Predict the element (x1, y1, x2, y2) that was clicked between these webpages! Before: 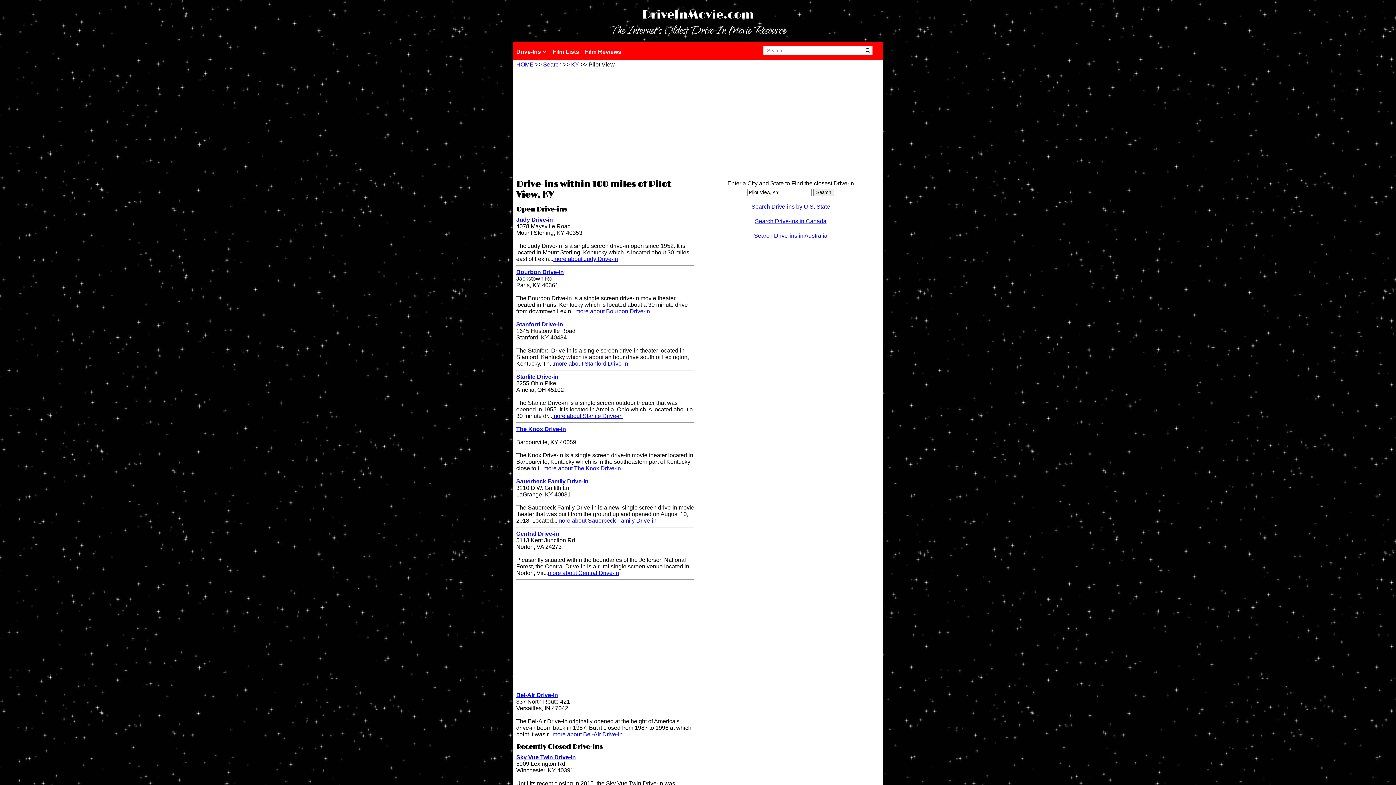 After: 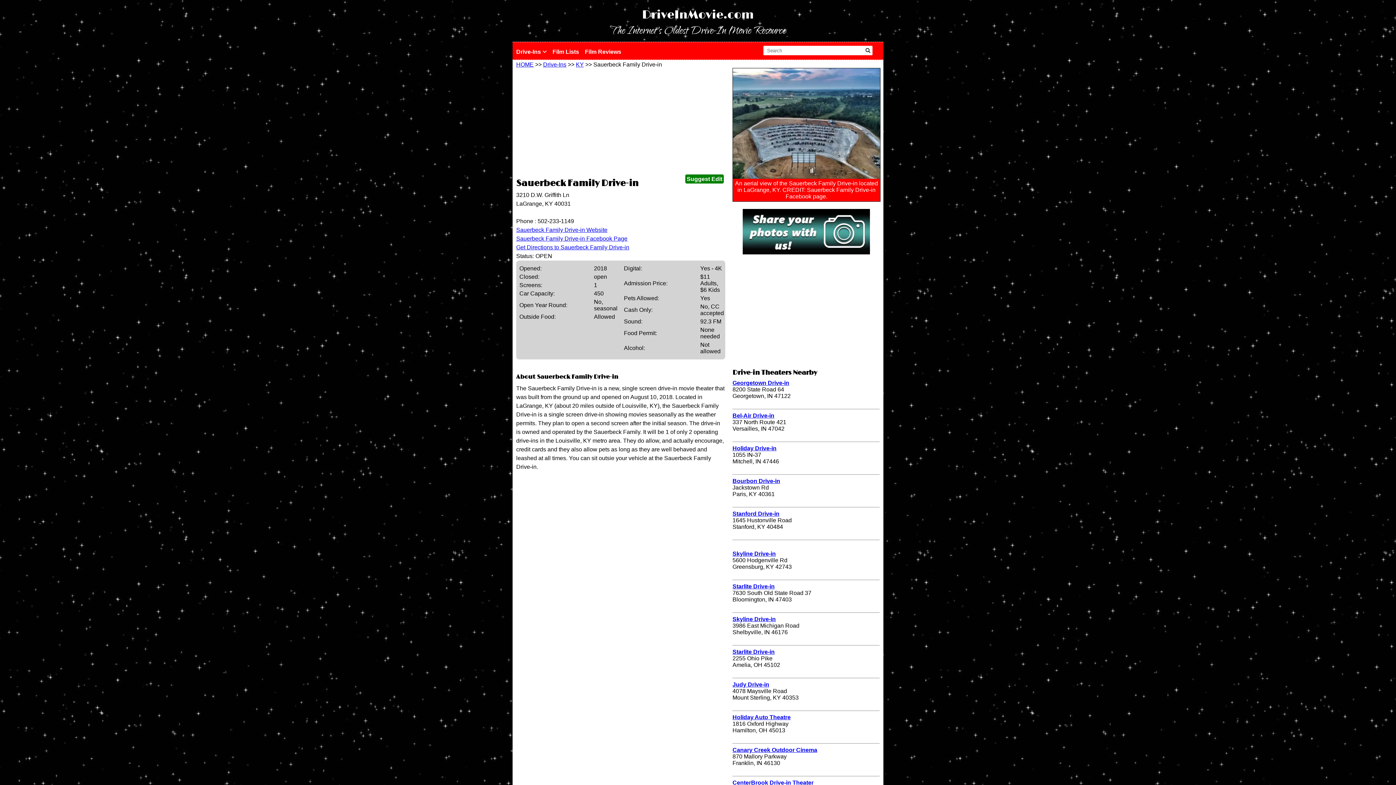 Action: bbox: (557, 517, 656, 524) label: more about Sauerbeck Family Drive-in